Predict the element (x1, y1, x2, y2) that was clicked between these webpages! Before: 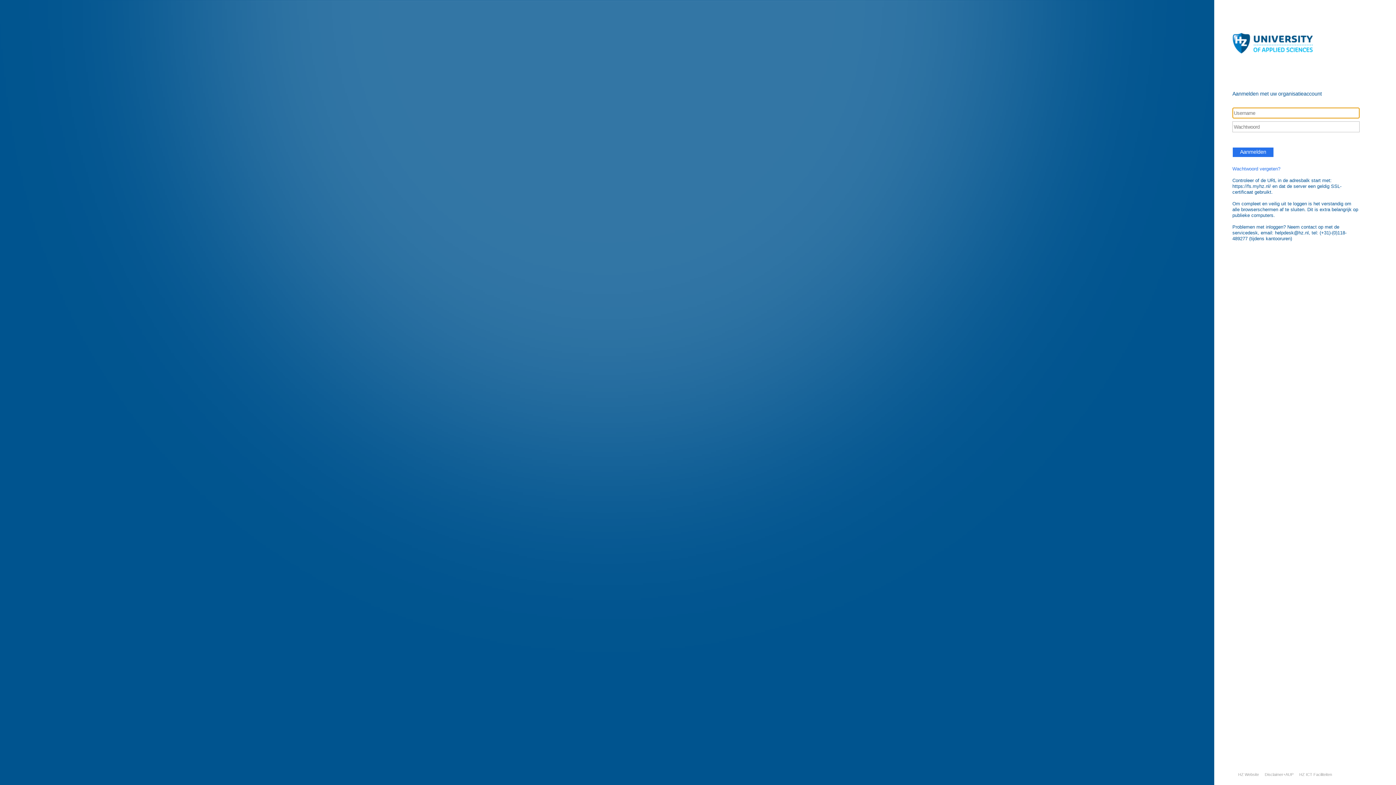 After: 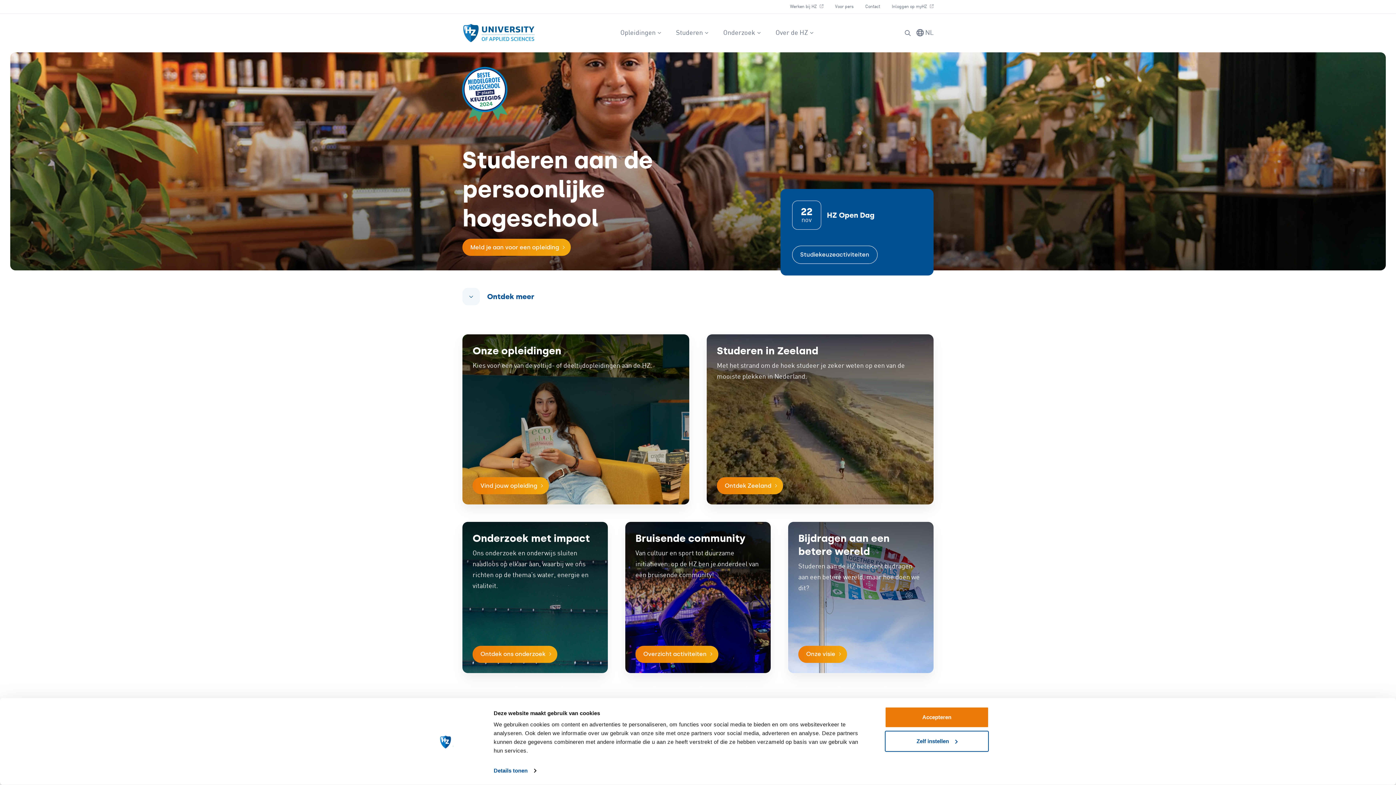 Action: bbox: (1232, 772, 1259, 777) label: HZ Website